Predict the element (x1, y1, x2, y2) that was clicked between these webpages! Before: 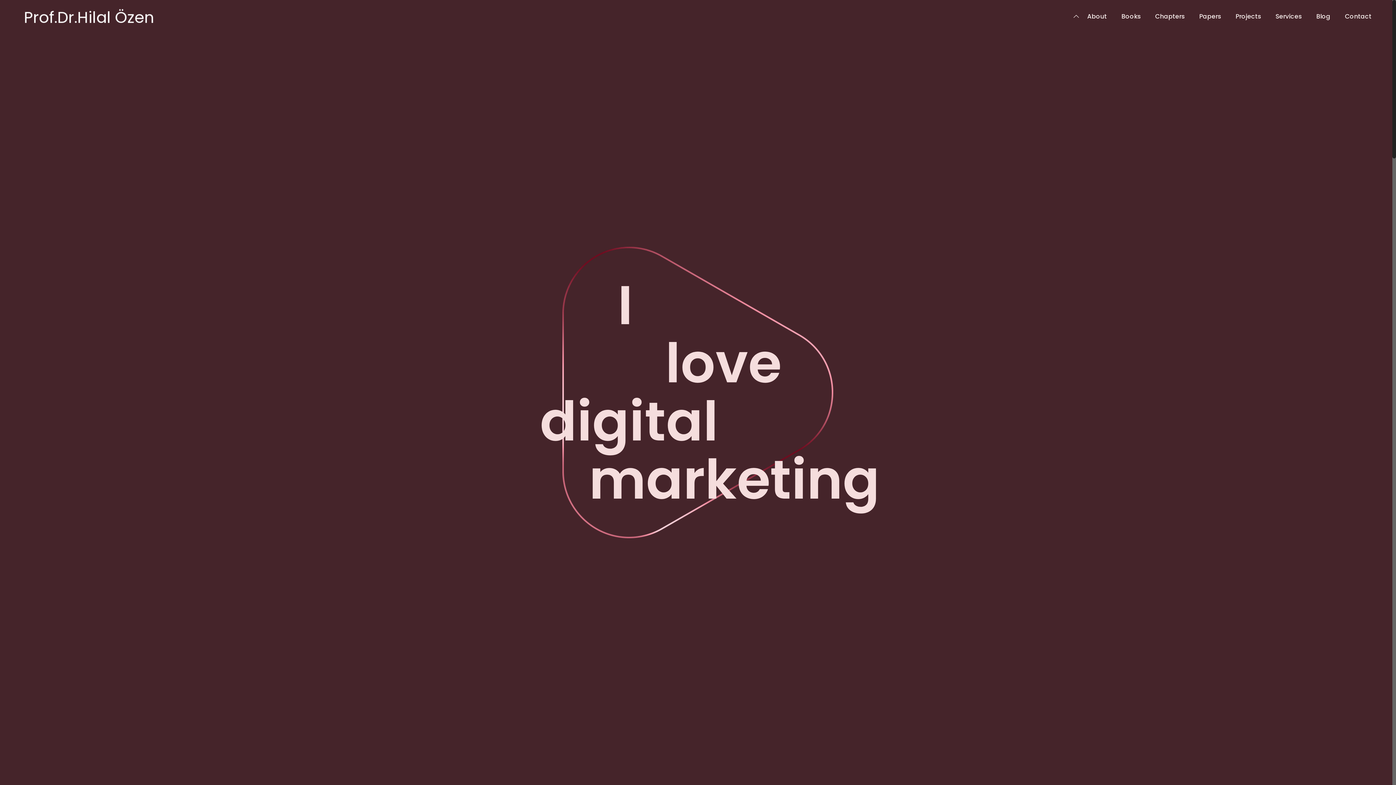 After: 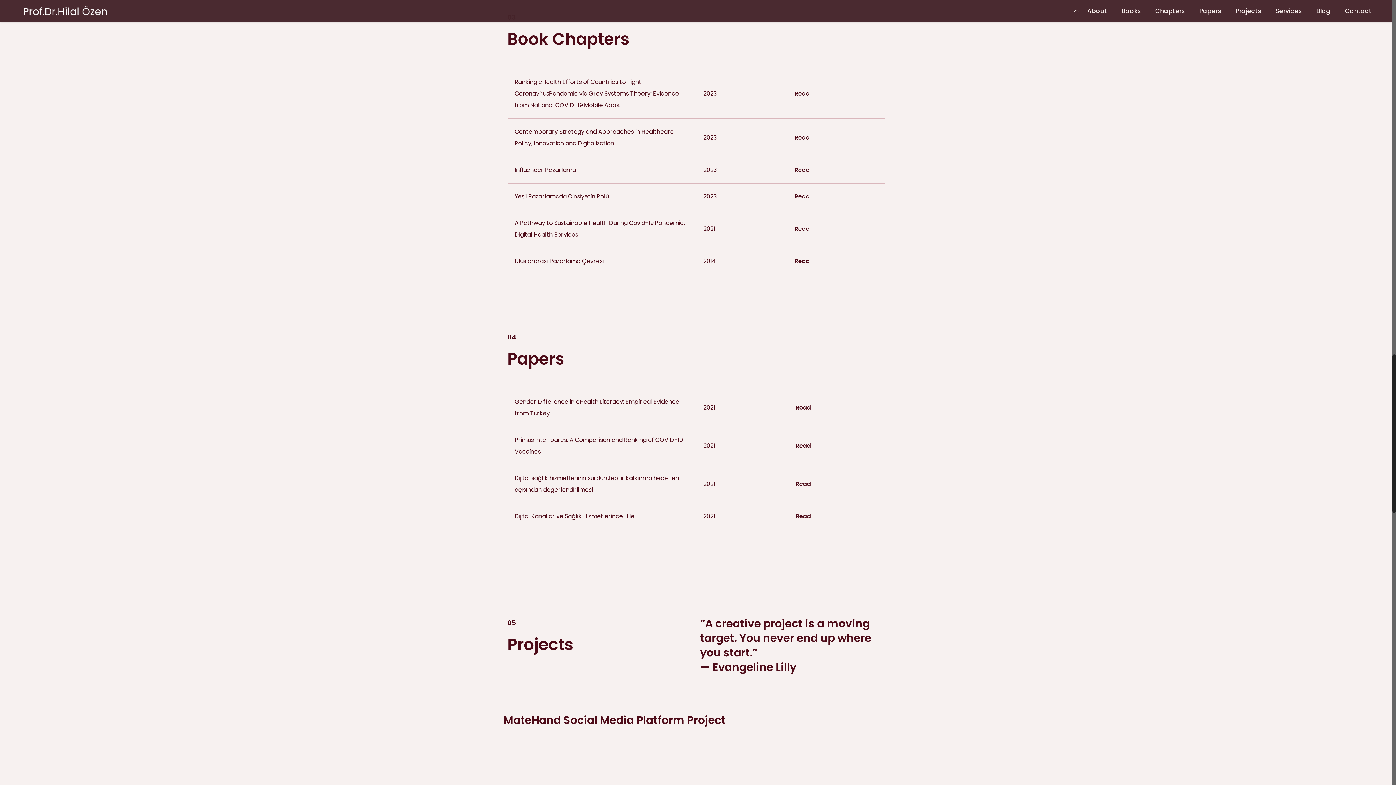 Action: bbox: (1148, 0, 1192, 32) label: Chapters